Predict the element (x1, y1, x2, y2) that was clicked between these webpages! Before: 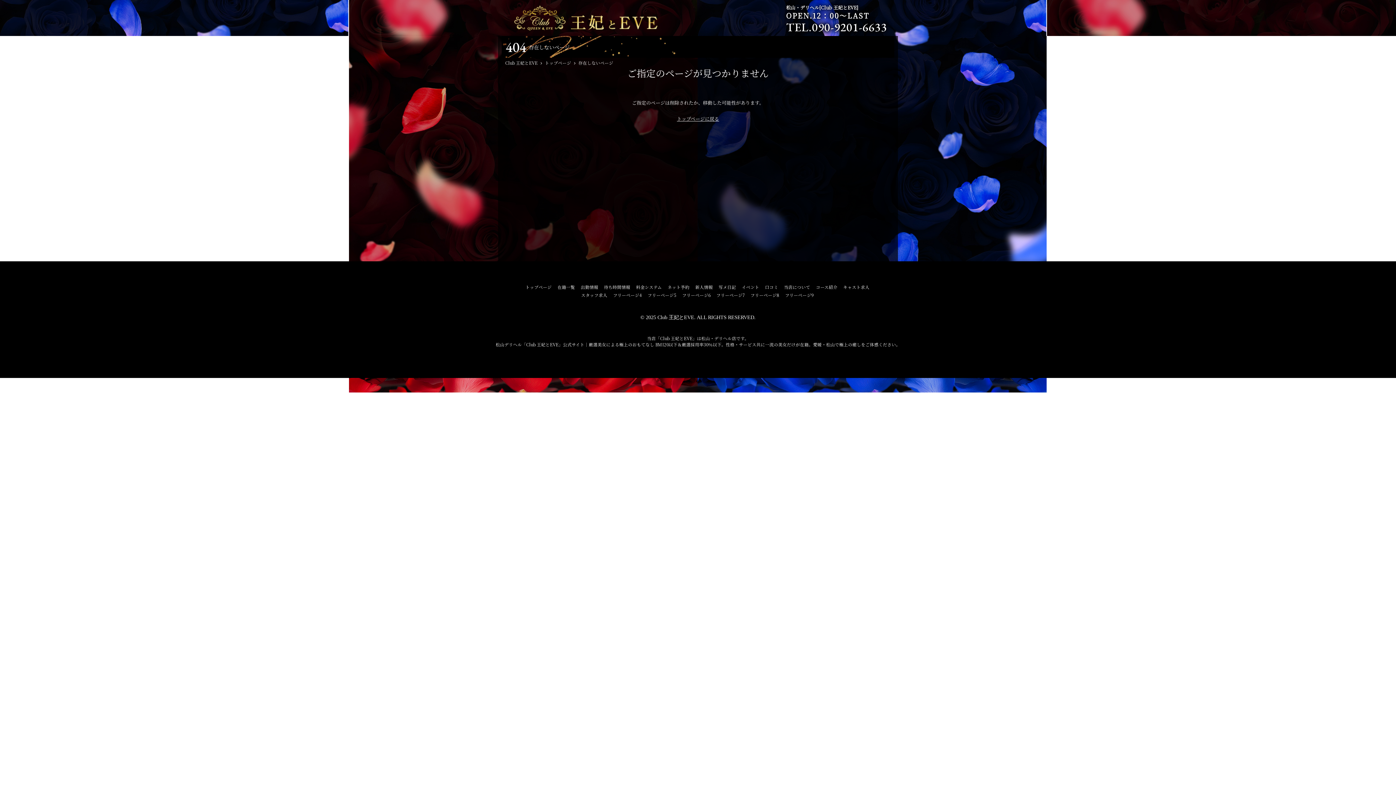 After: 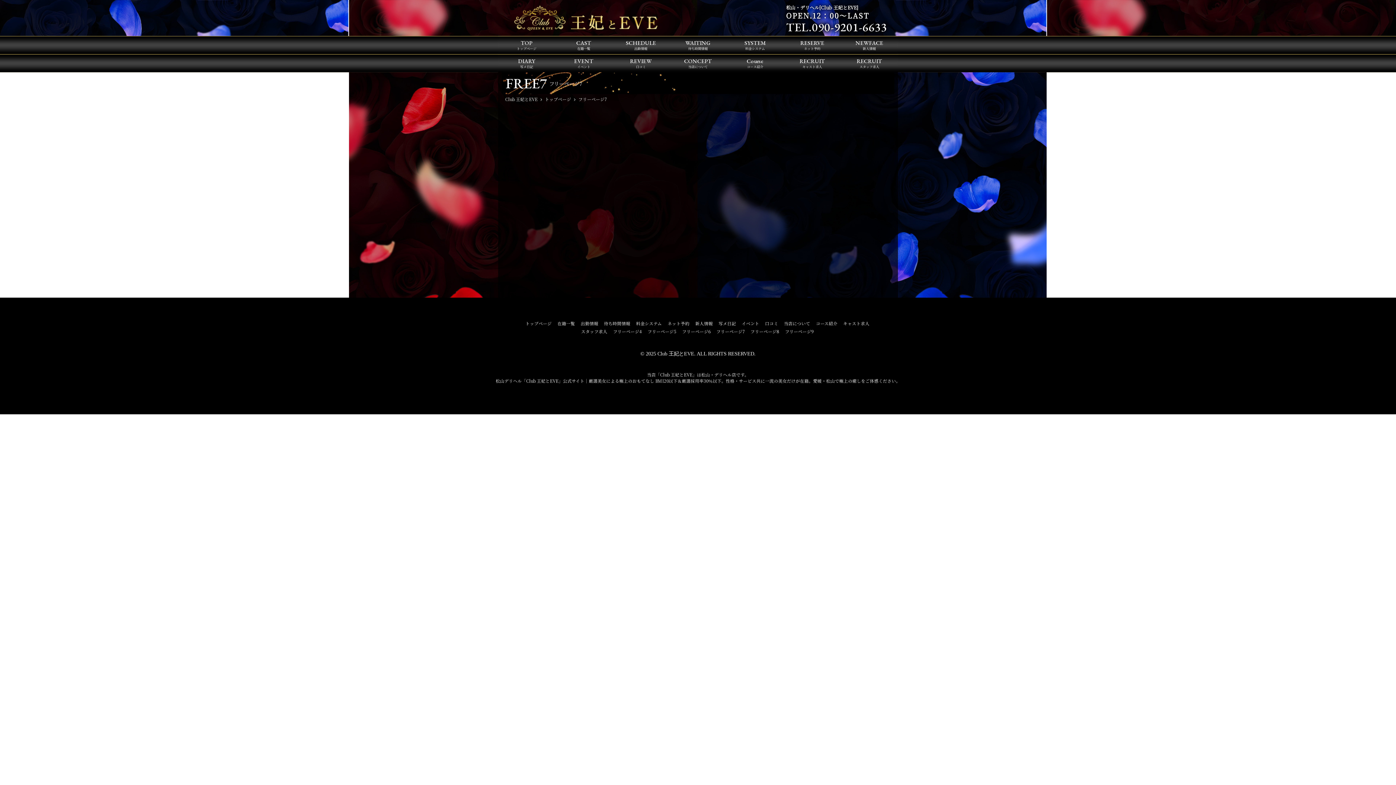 Action: label: フリーページ7 bbox: (716, 292, 744, 298)